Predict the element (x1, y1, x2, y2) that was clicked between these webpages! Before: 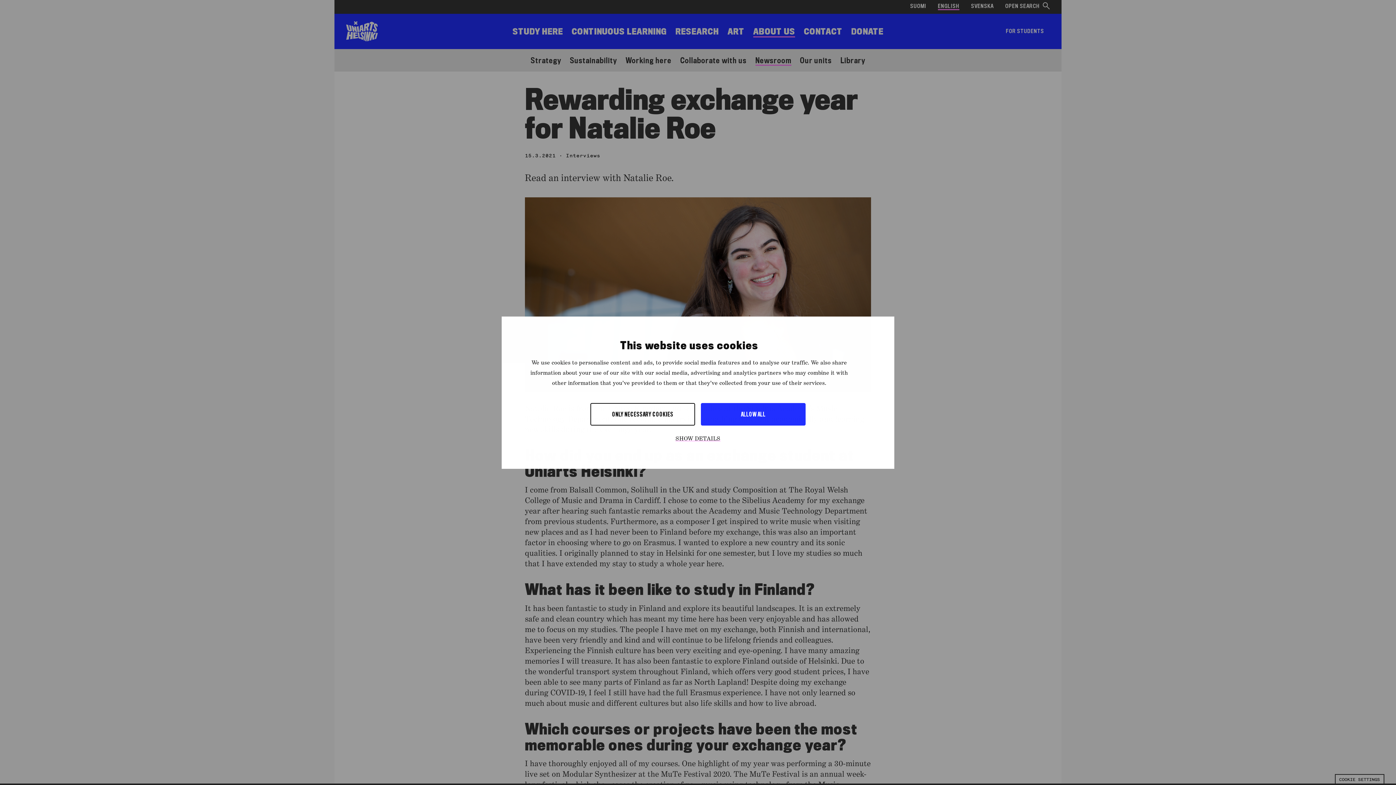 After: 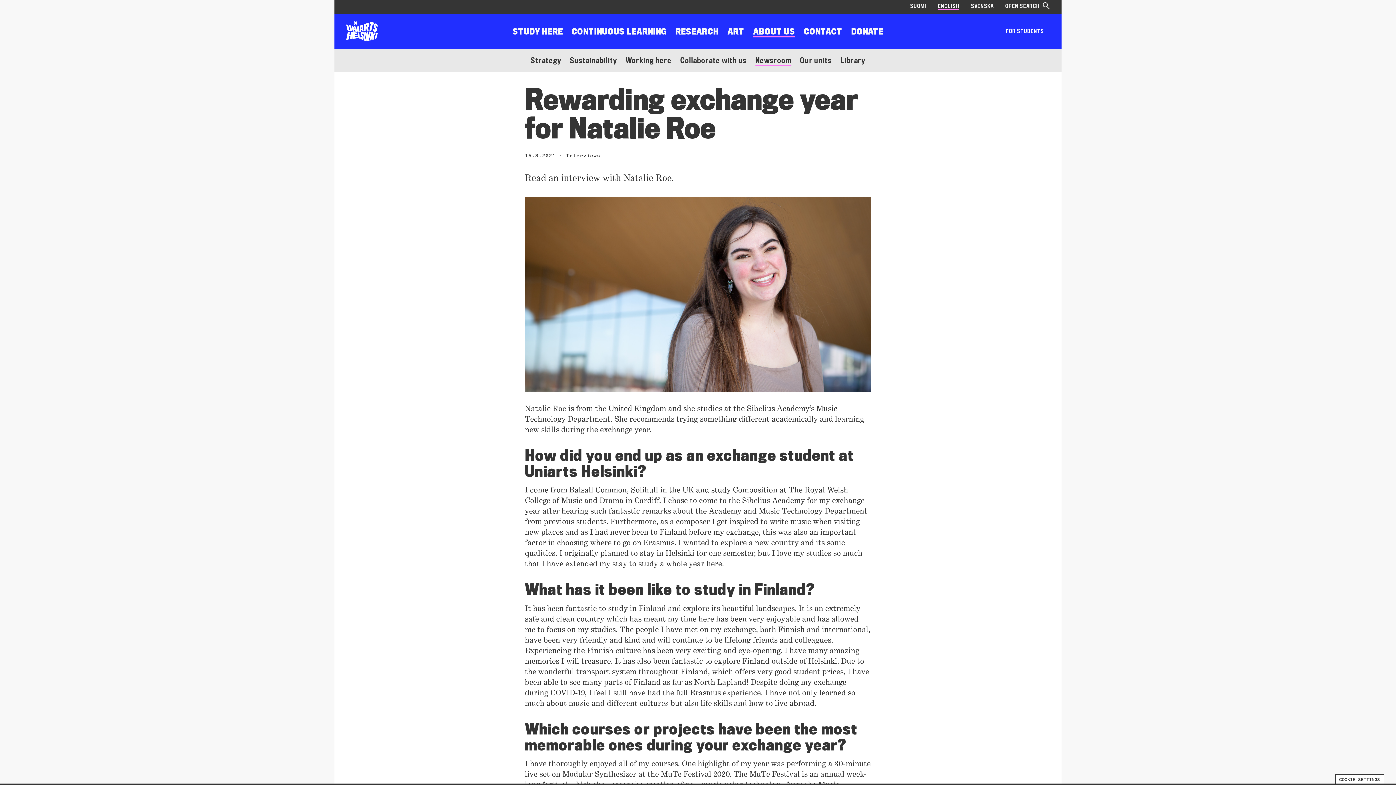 Action: bbox: (590, 403, 695, 425) label: ONLY NECESSARY COOKIES